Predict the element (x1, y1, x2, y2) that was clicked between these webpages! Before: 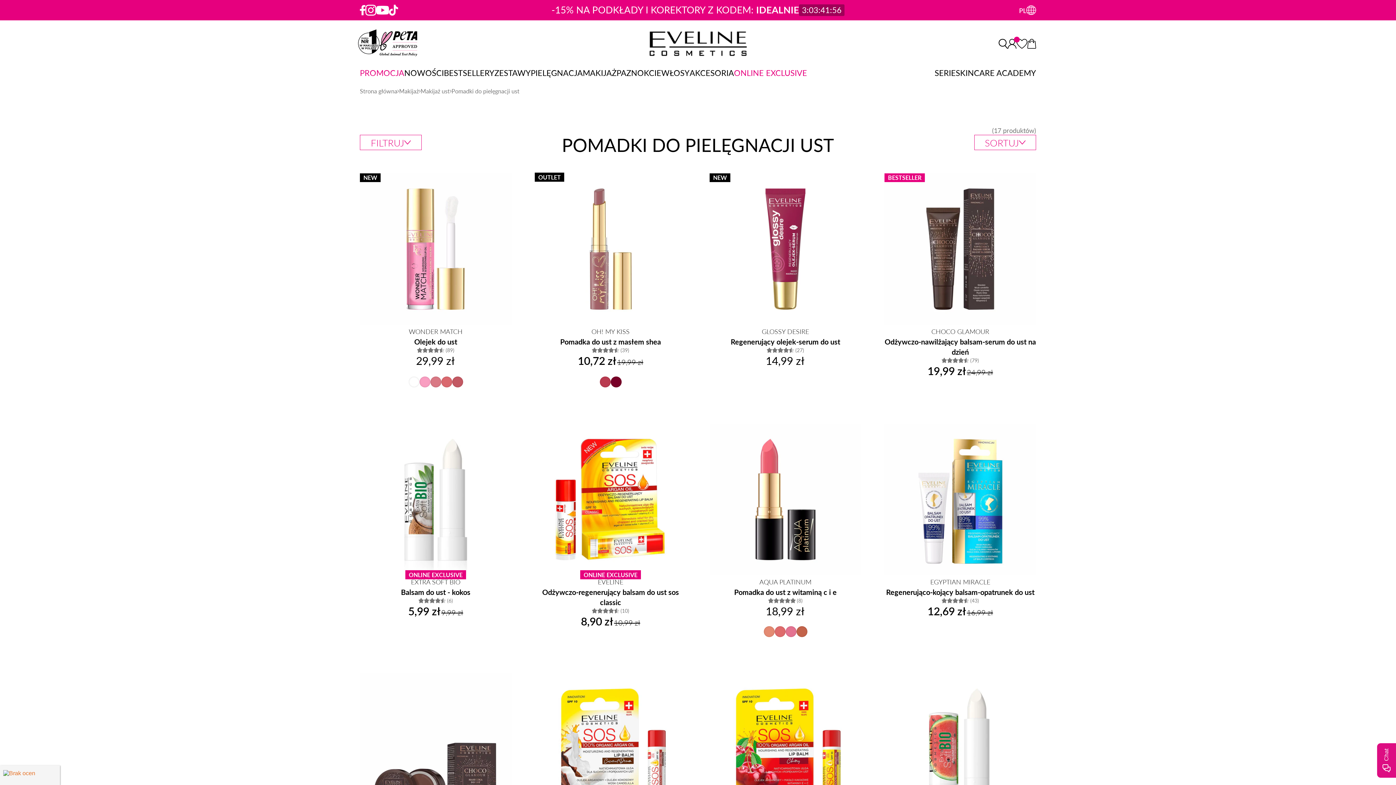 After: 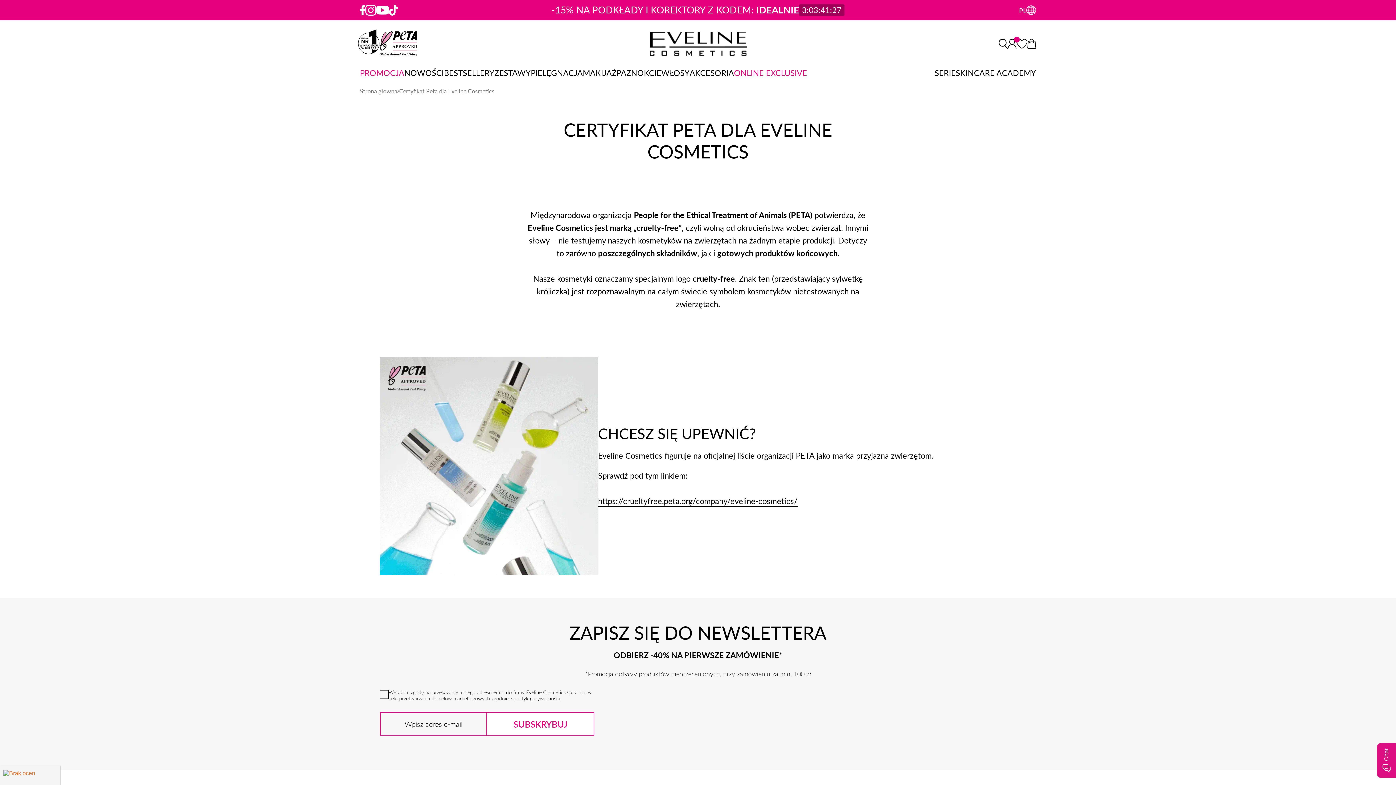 Action: bbox: (379, 31, 417, 56) label: Certyfikat PETA